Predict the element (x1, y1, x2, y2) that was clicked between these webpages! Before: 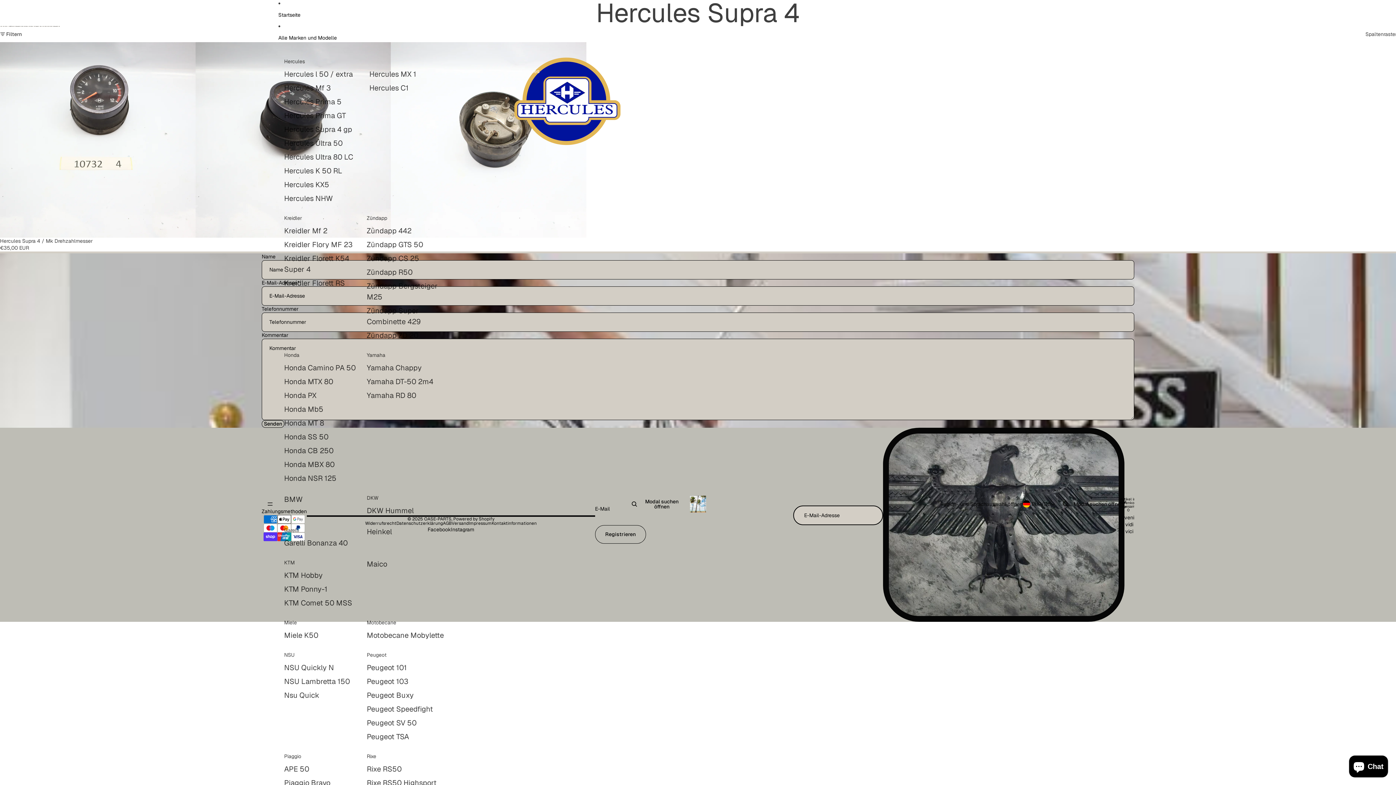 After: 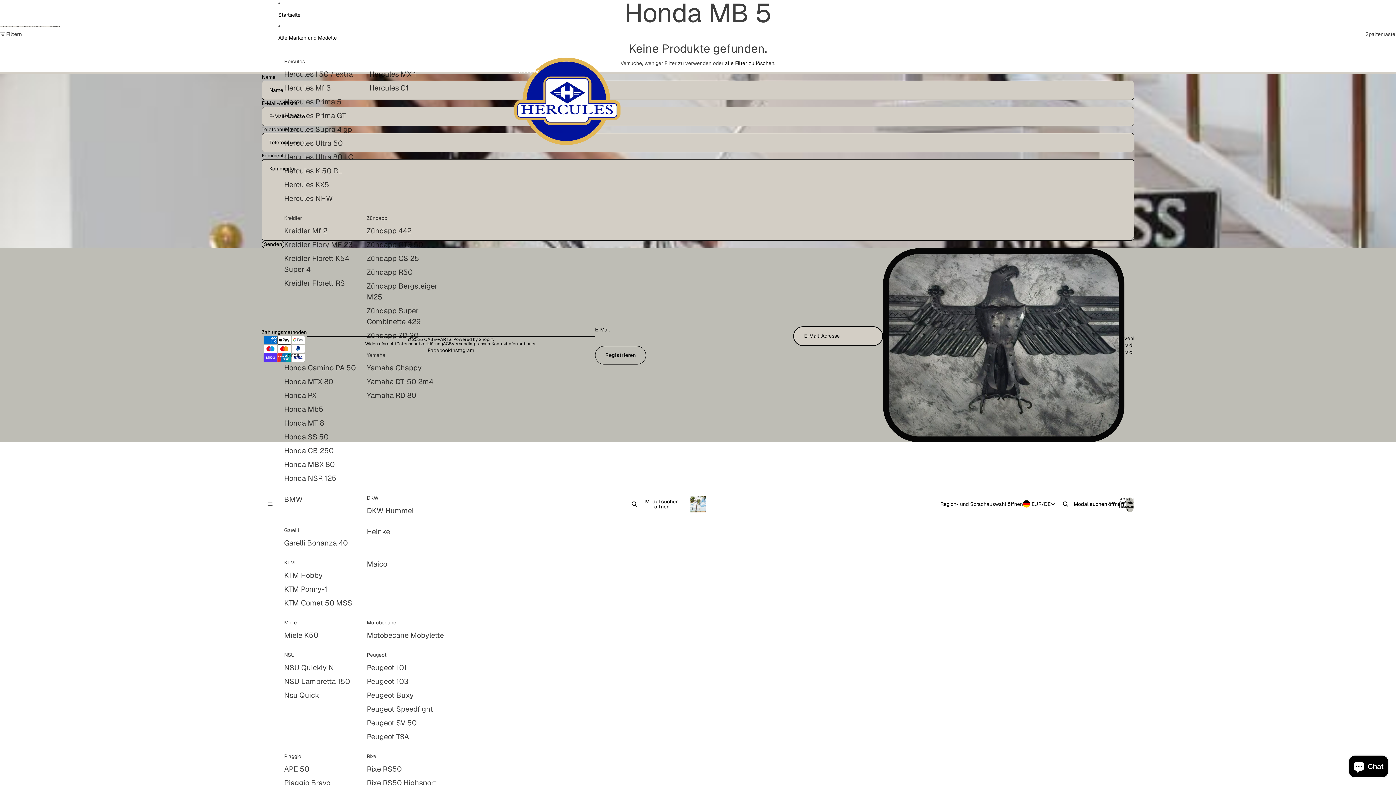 Action: label: Honda Mb5 bbox: (284, 402, 323, 416)